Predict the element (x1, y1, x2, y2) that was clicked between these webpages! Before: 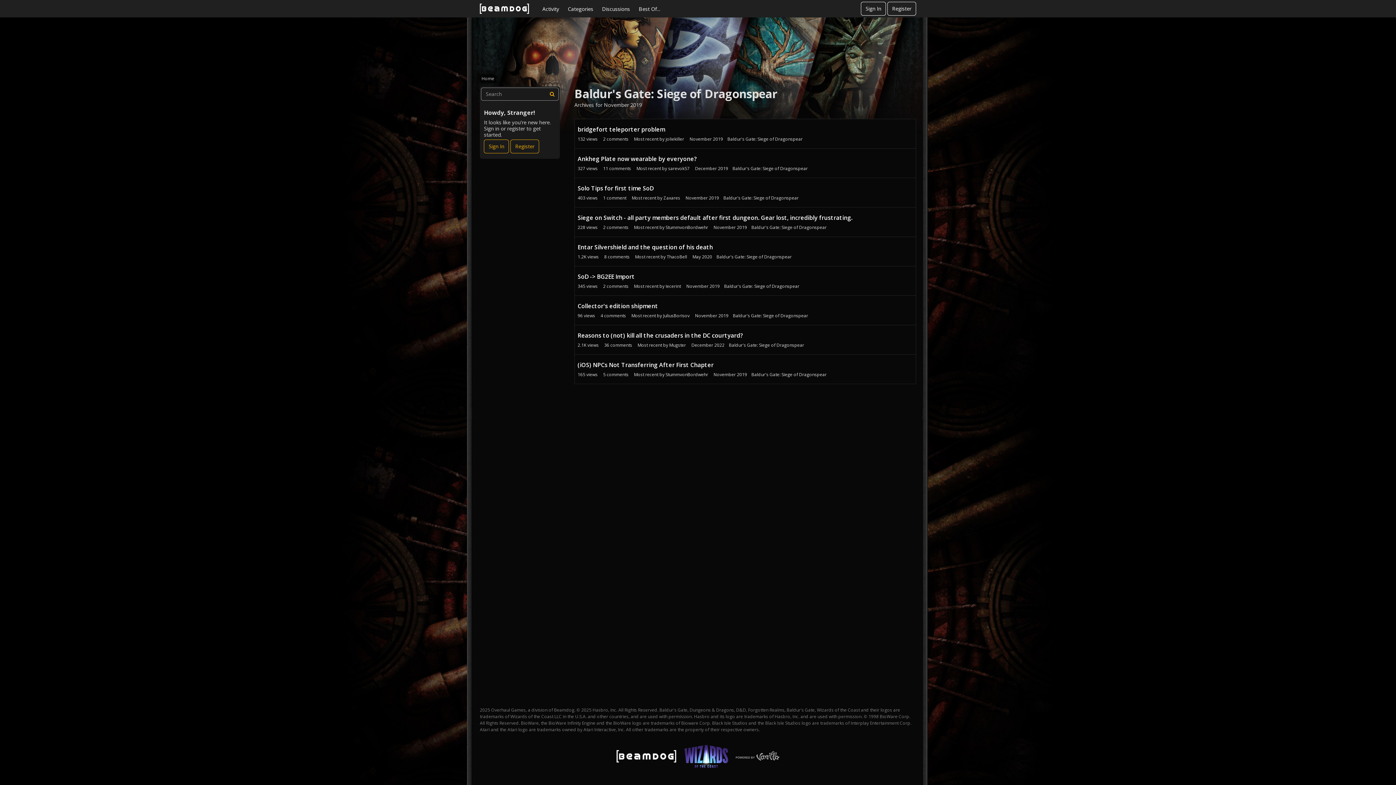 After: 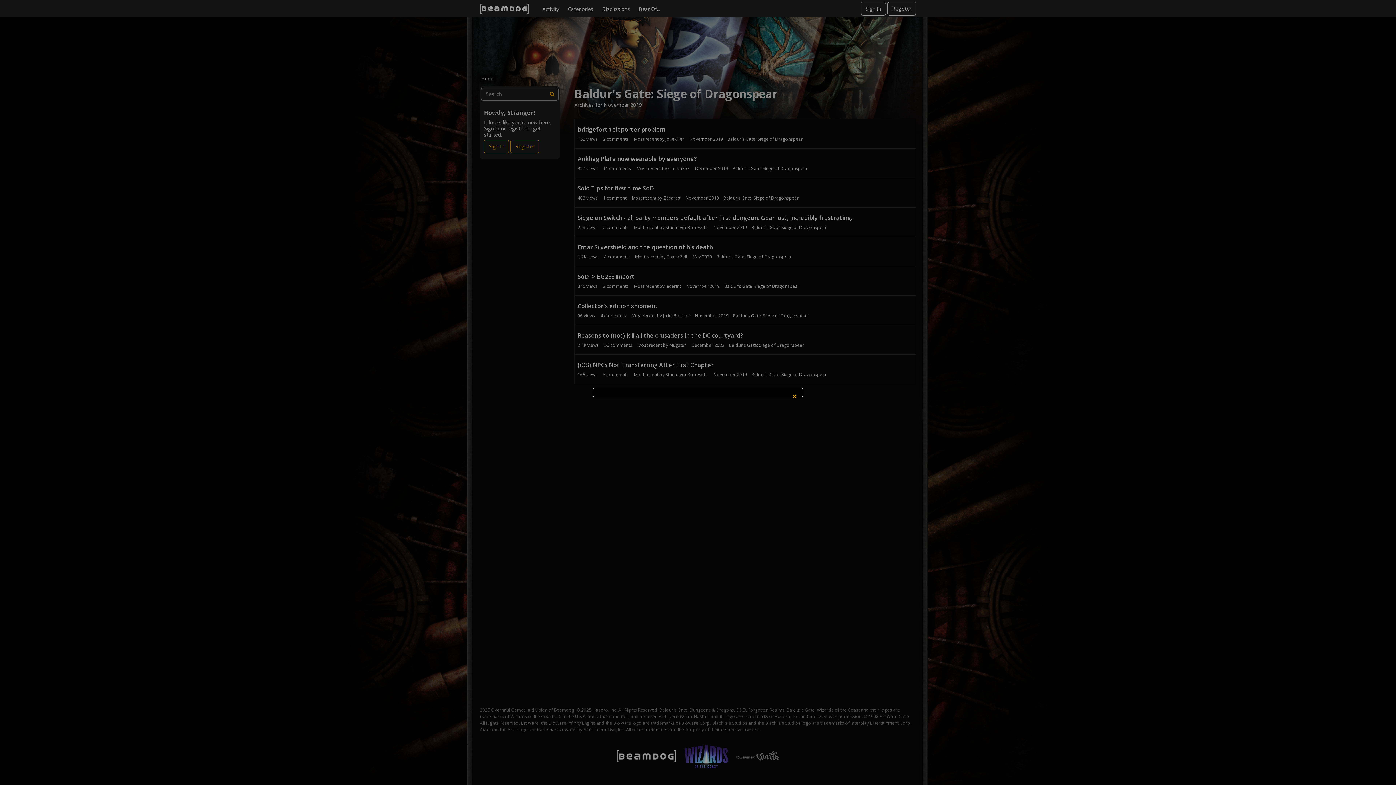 Action: bbox: (861, 1, 886, 15) label: Sign In